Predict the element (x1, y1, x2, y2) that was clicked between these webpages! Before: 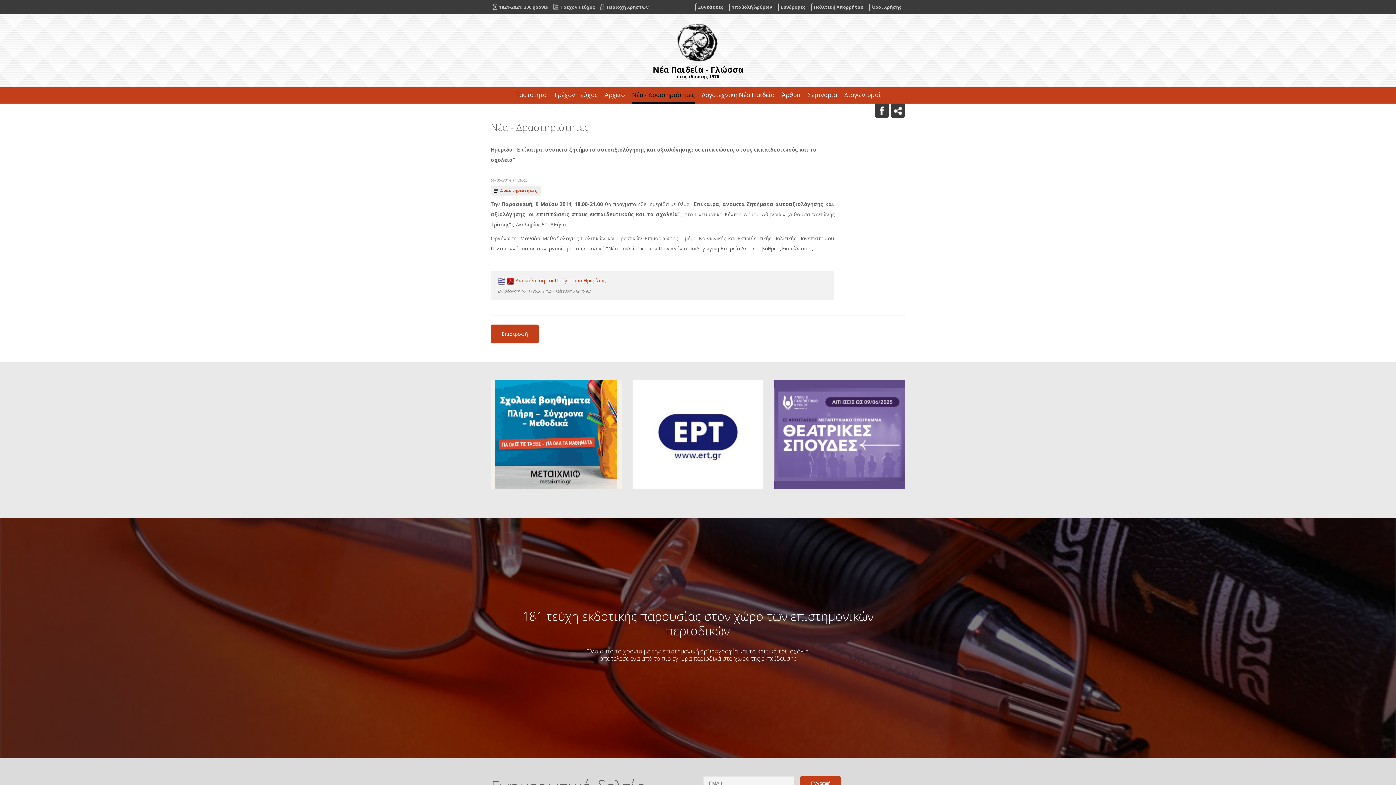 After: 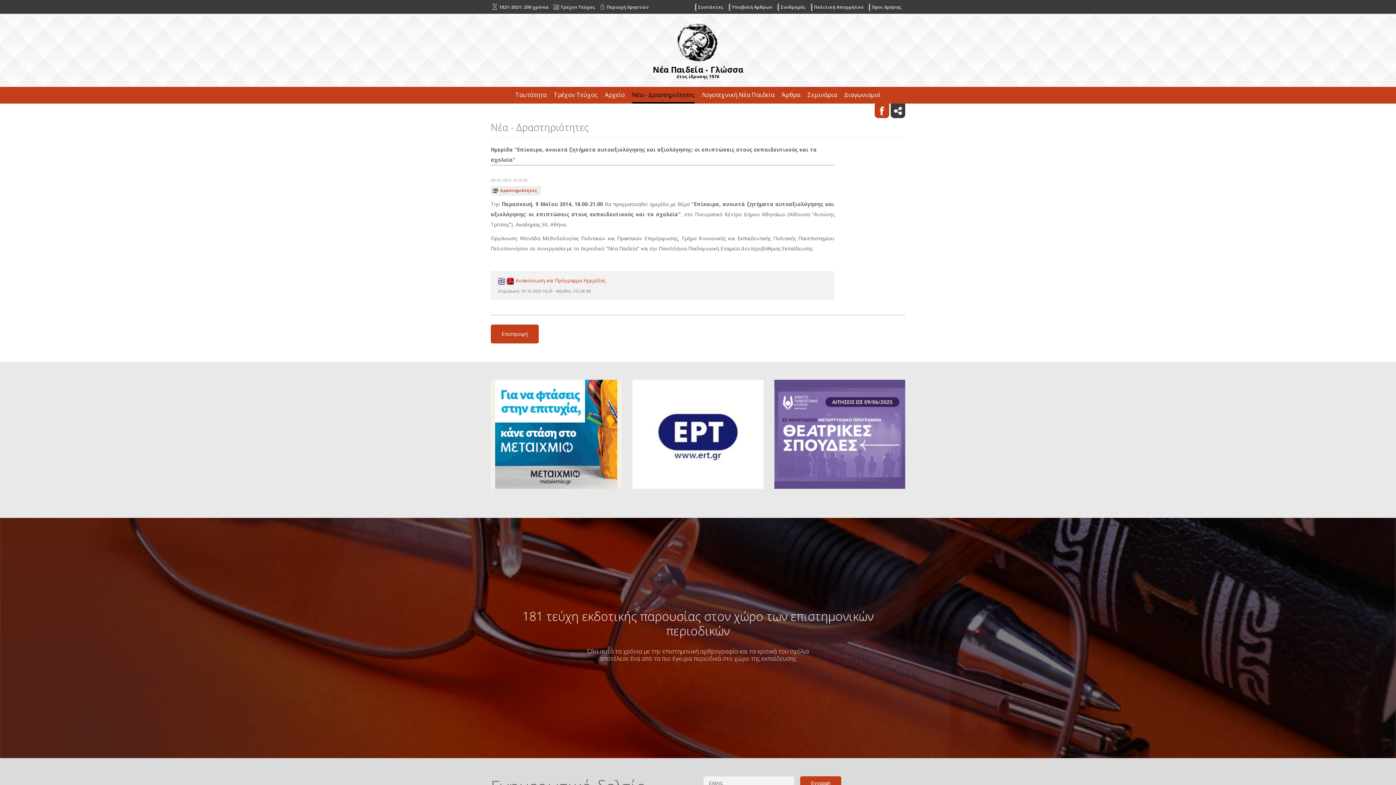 Action: bbox: (874, 103, 889, 118)